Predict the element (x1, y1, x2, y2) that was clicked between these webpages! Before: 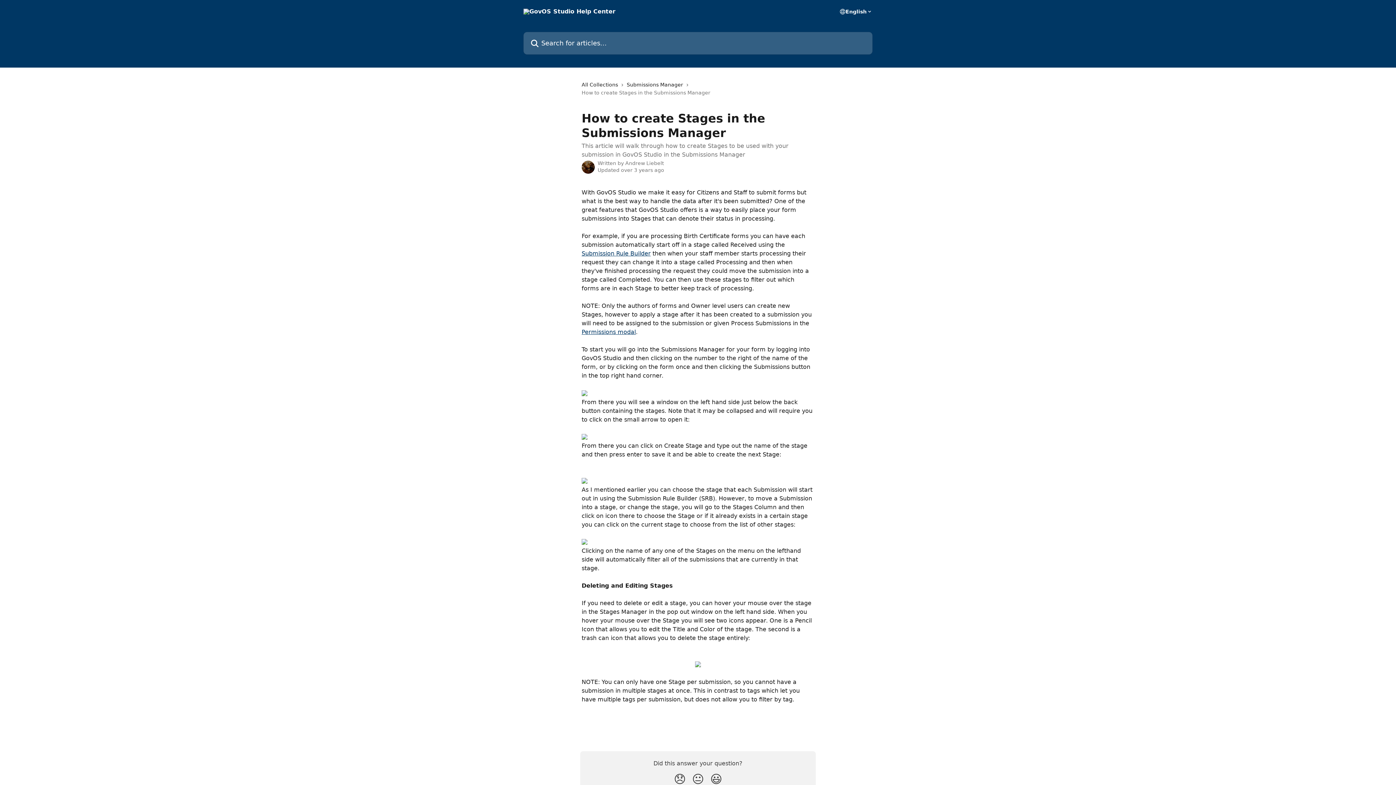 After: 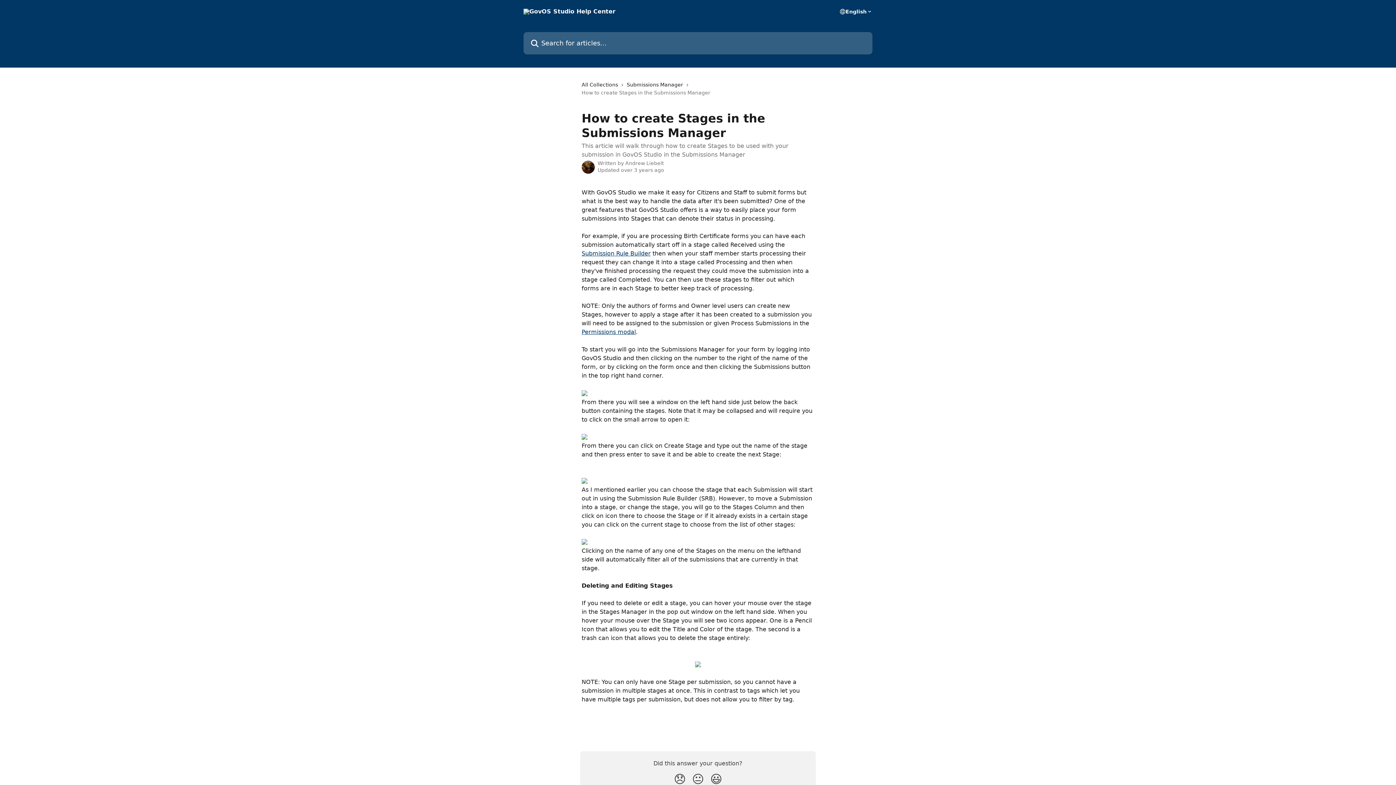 Action: bbox: (695, 661, 701, 668)